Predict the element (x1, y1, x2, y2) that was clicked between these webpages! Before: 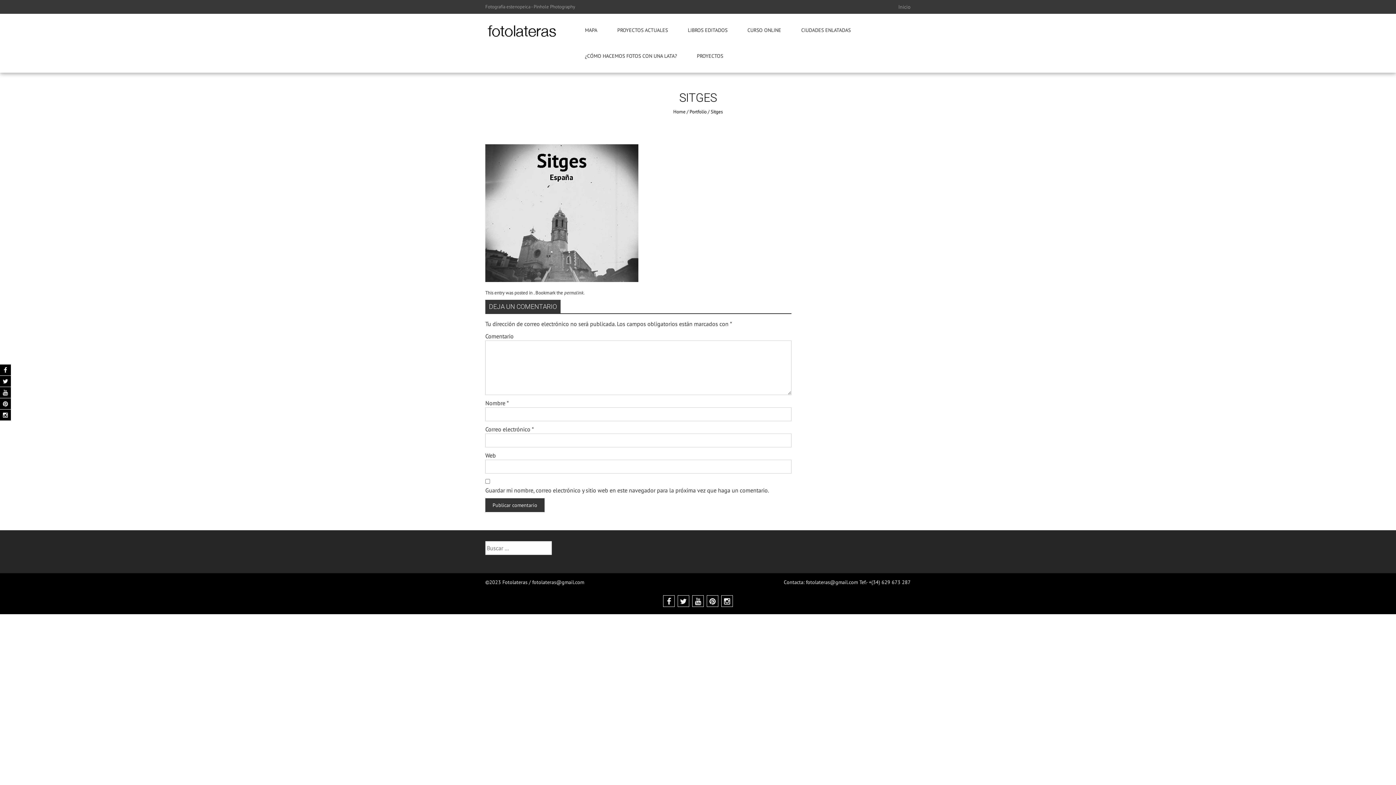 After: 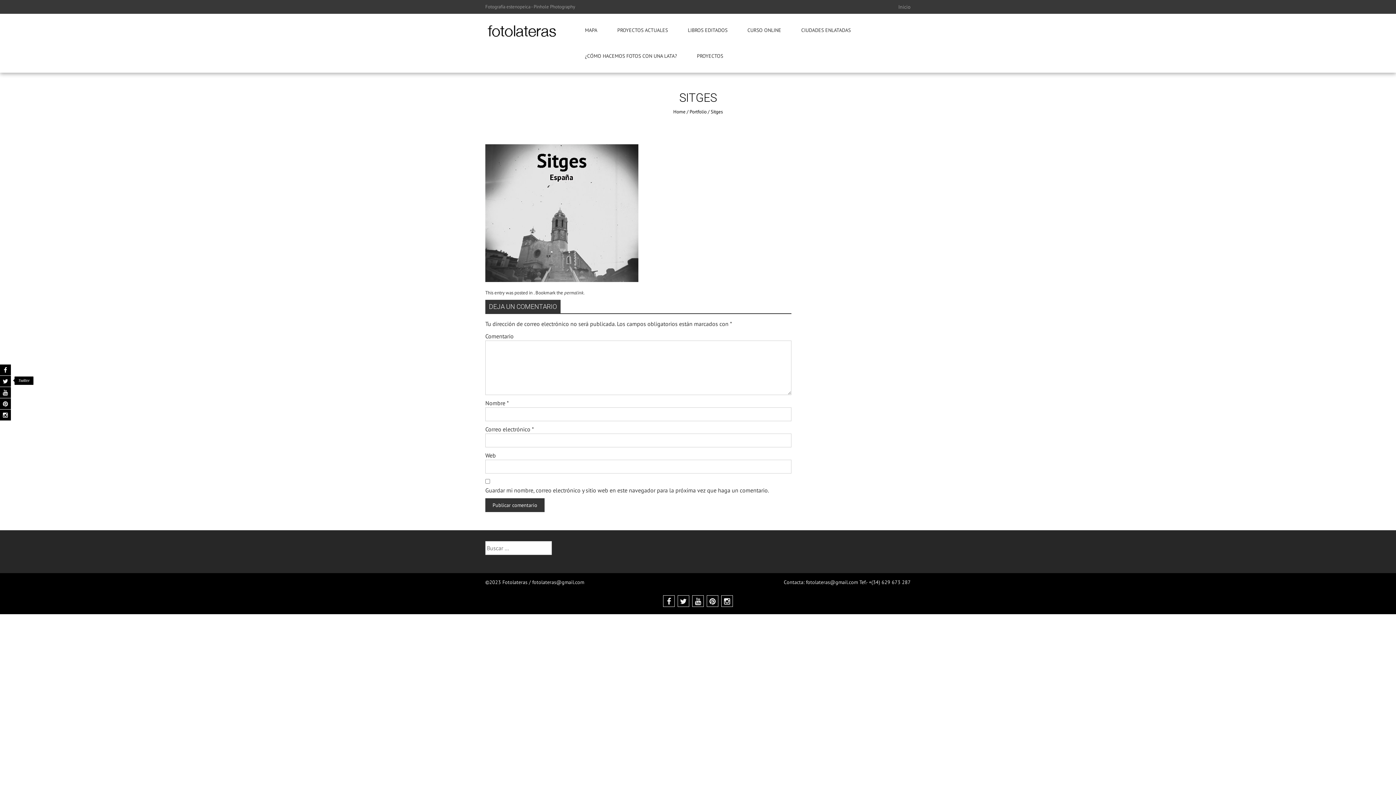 Action: bbox: (0, 375, 10, 386)